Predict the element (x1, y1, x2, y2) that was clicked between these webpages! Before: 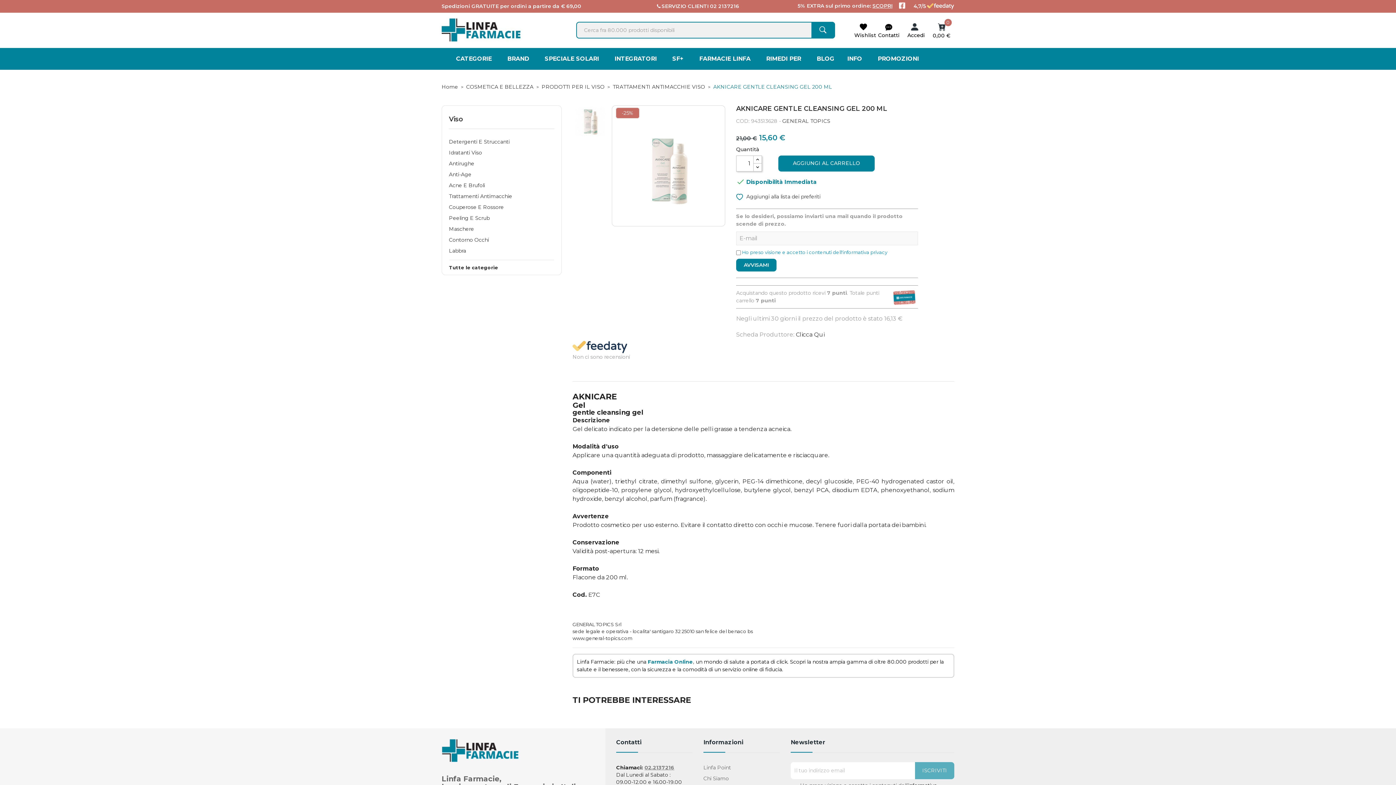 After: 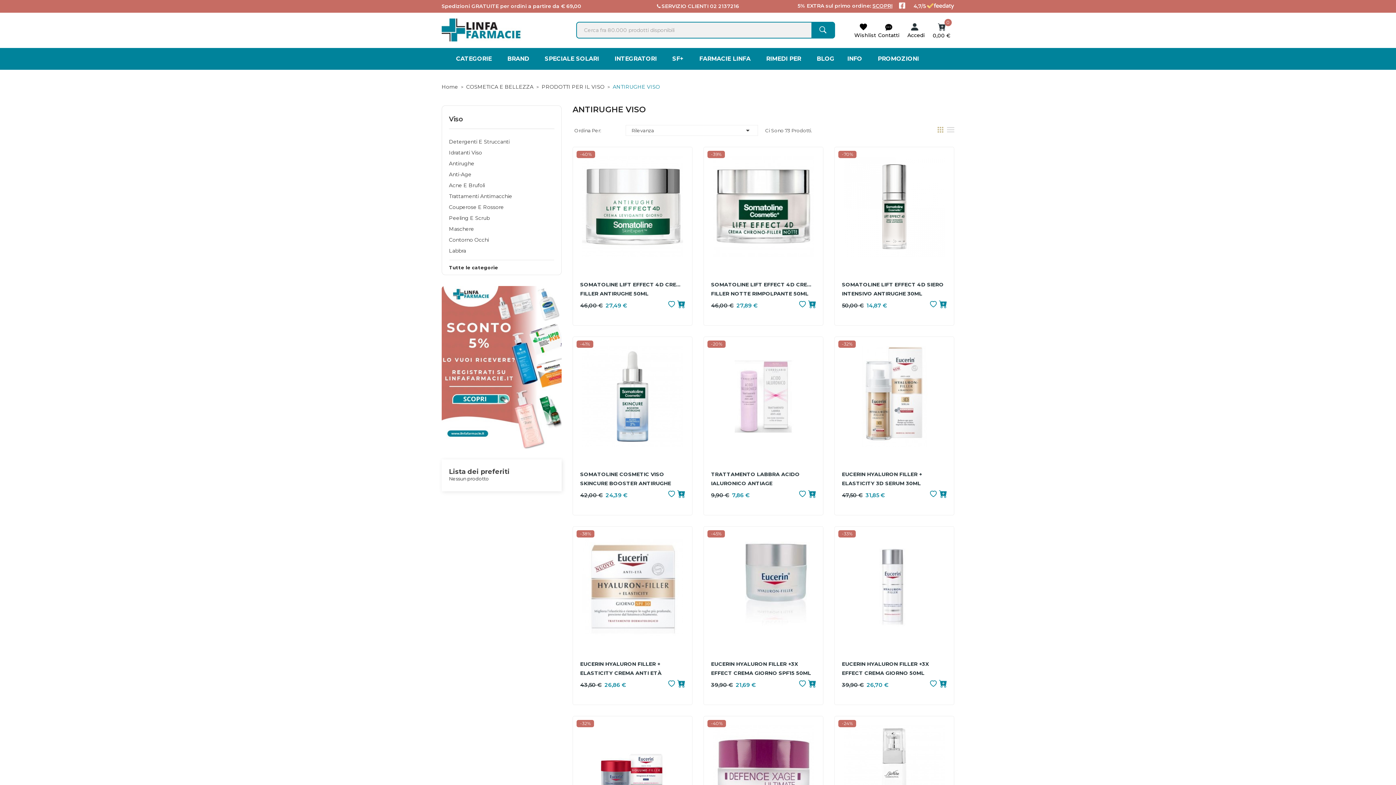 Action: label: Antirughe bbox: (449, 156, 554, 167)